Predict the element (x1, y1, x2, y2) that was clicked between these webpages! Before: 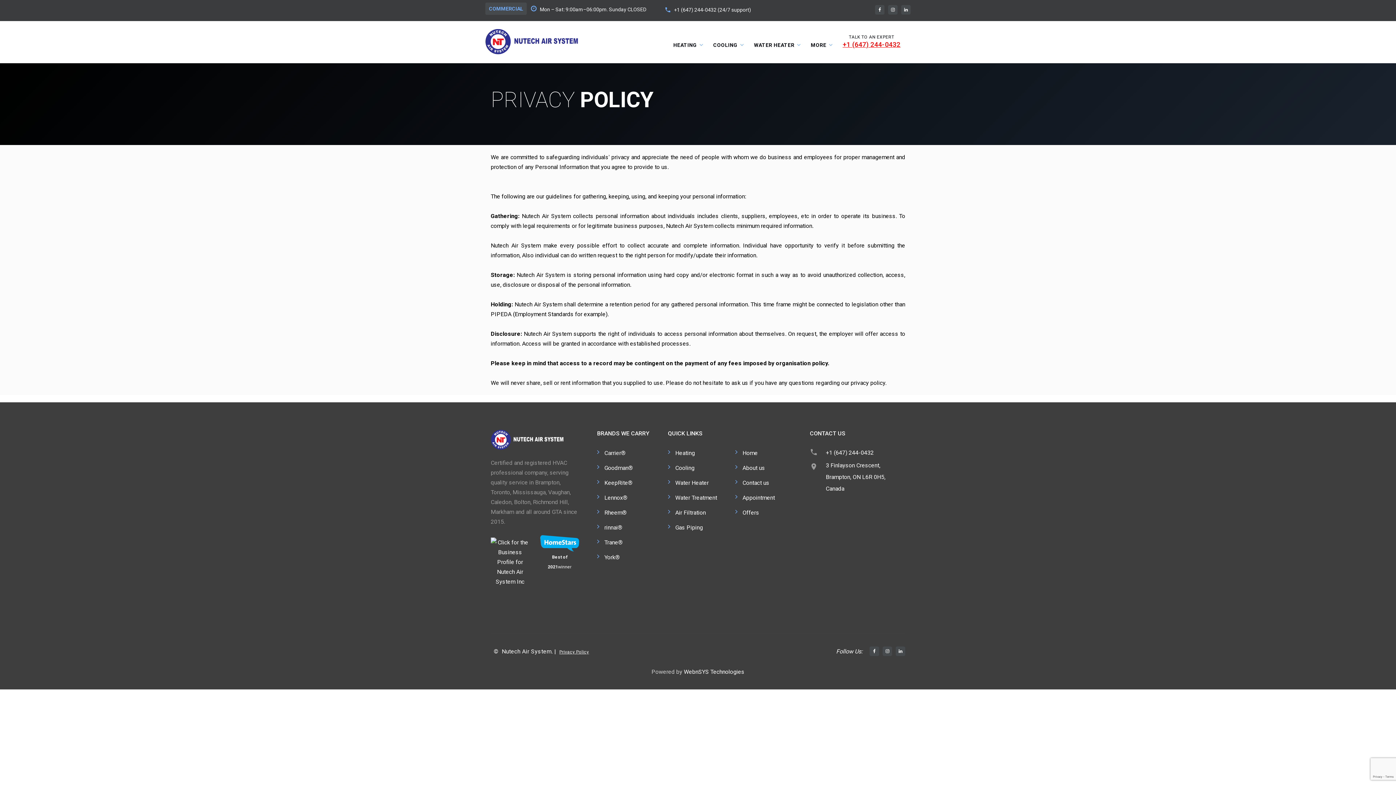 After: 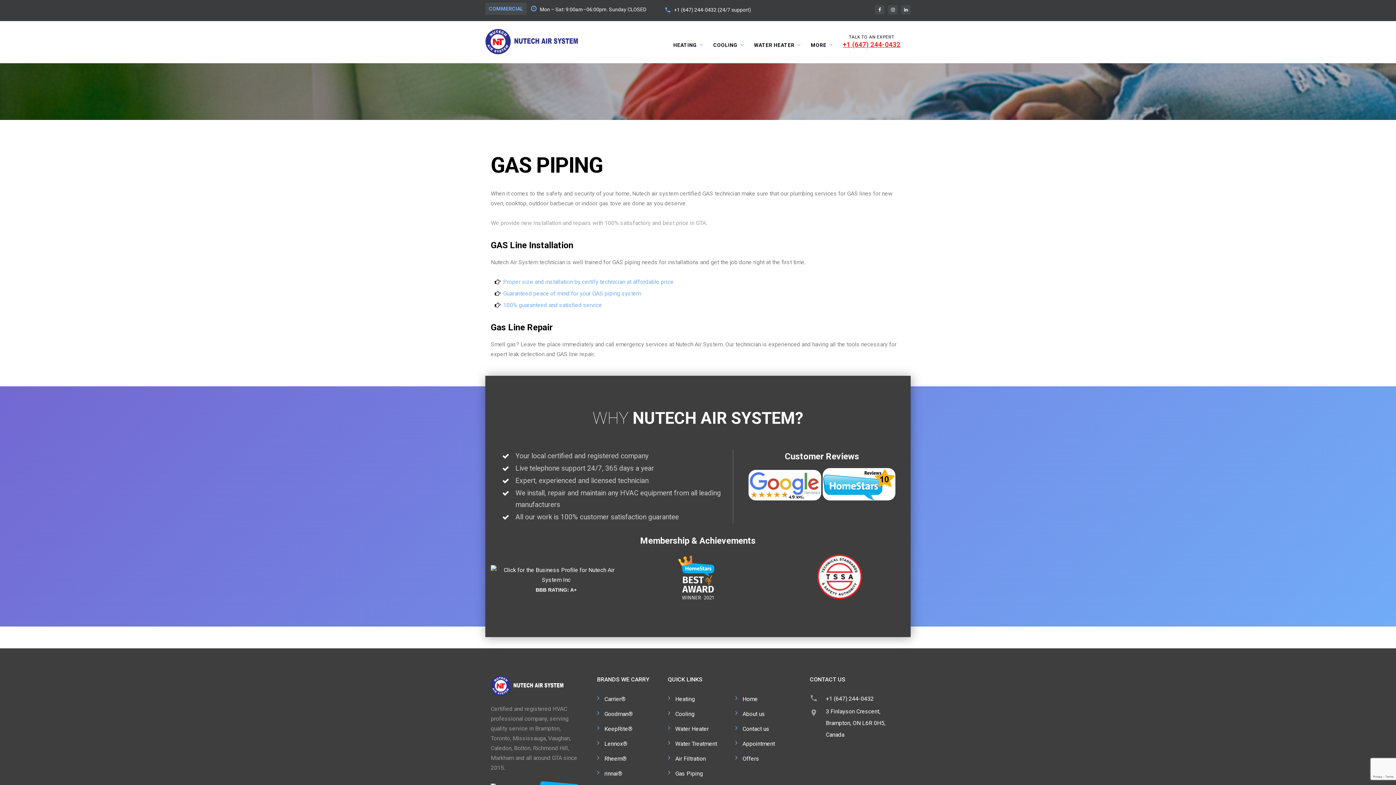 Action: label: Gas Piping bbox: (668, 522, 703, 532)